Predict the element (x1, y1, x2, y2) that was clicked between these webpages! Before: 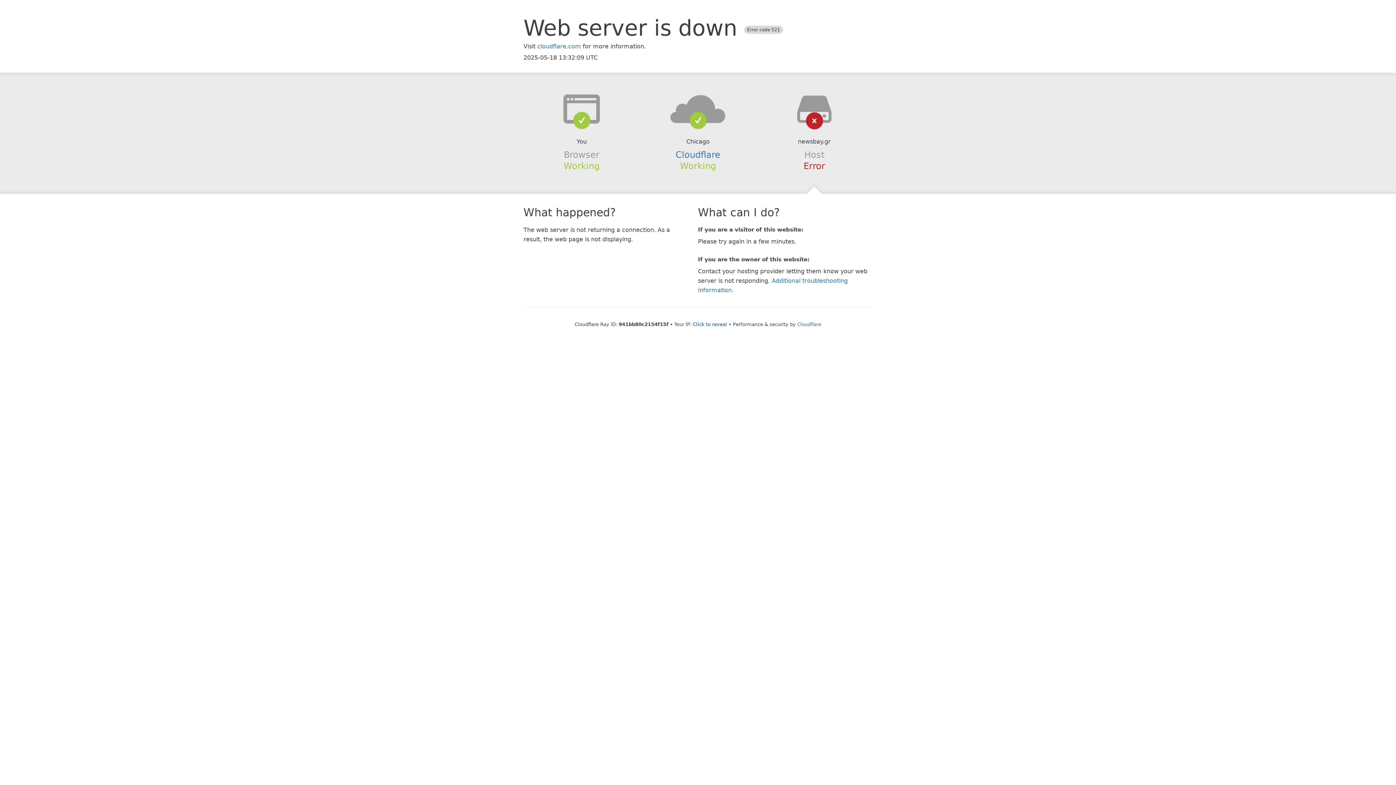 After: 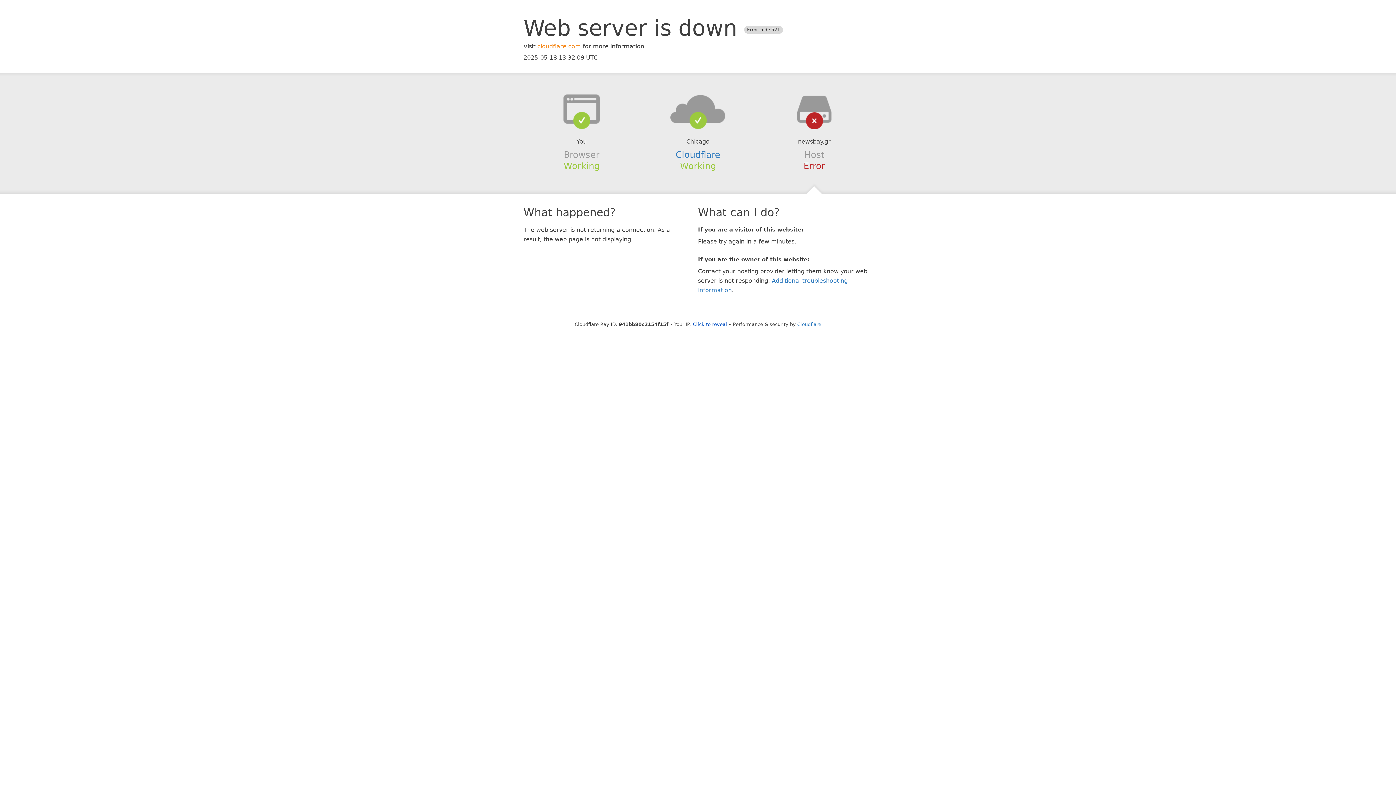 Action: label: cloudflare.com bbox: (537, 42, 581, 49)